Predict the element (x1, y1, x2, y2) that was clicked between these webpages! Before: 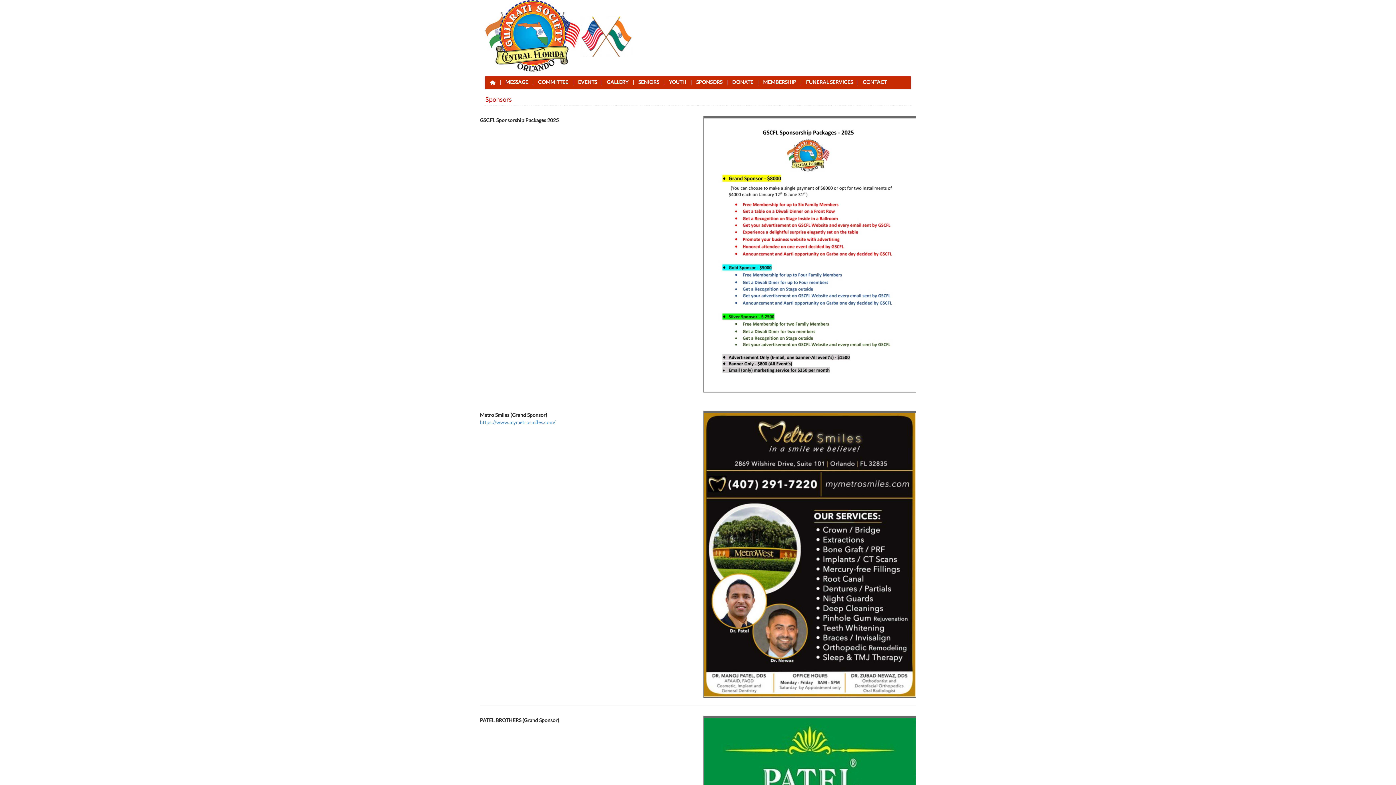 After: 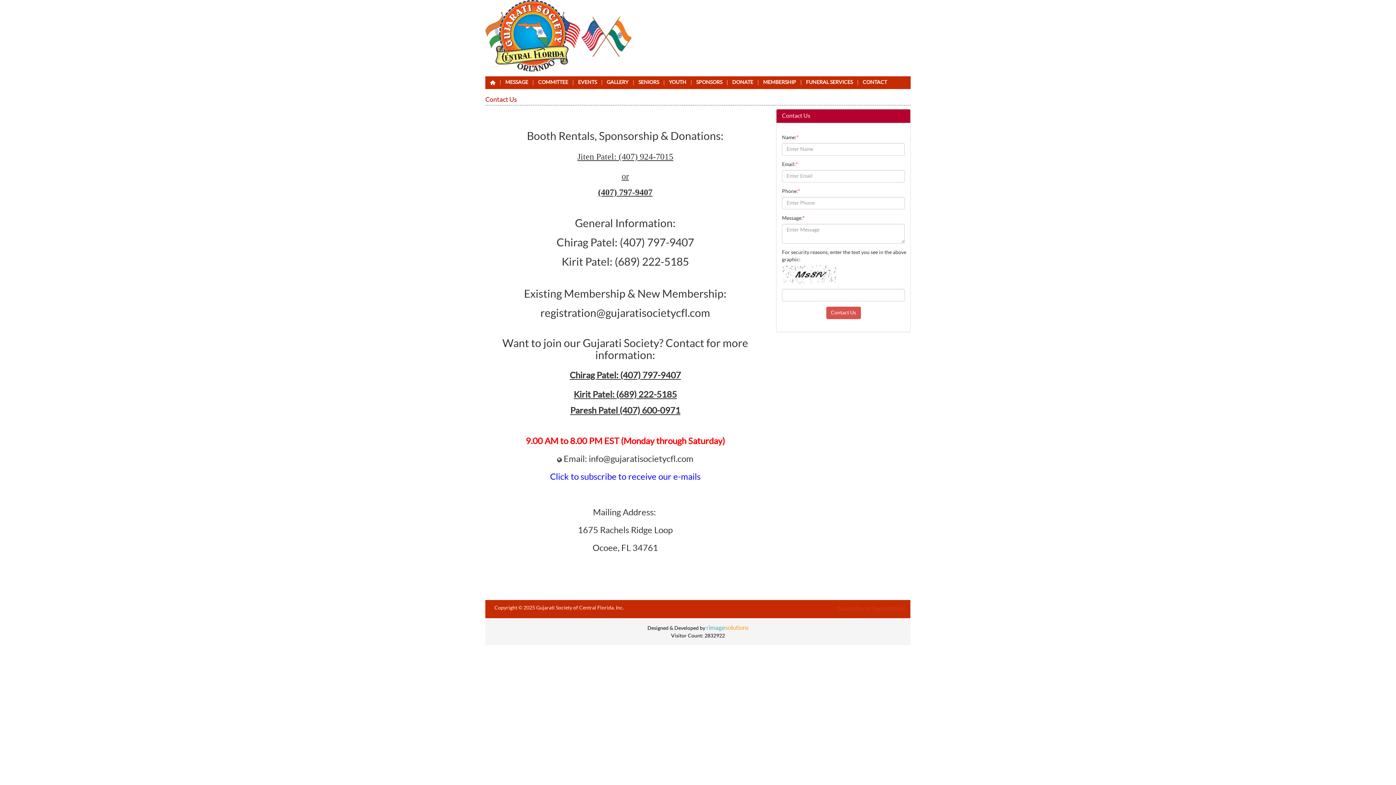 Action: bbox: (858, 80, 892, 85) label: CONTACT